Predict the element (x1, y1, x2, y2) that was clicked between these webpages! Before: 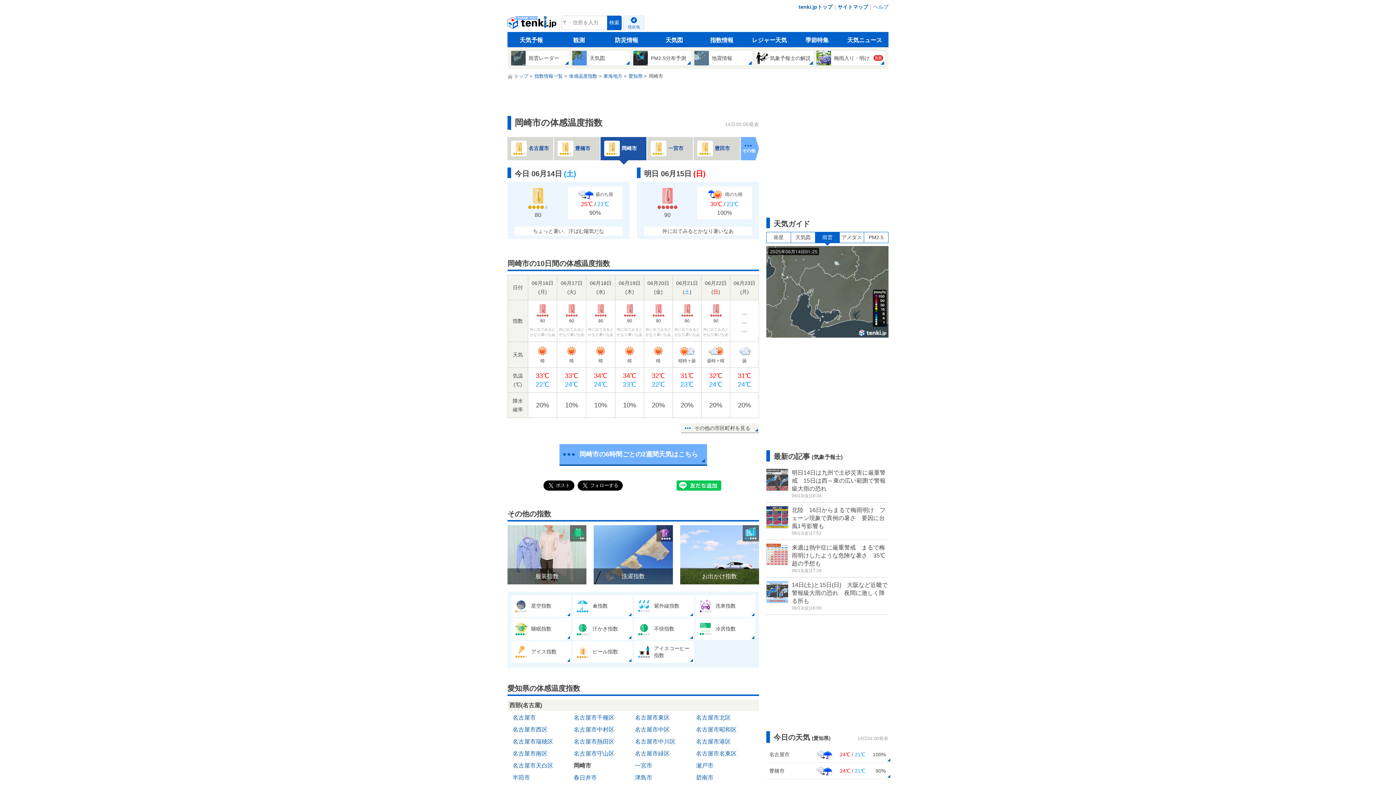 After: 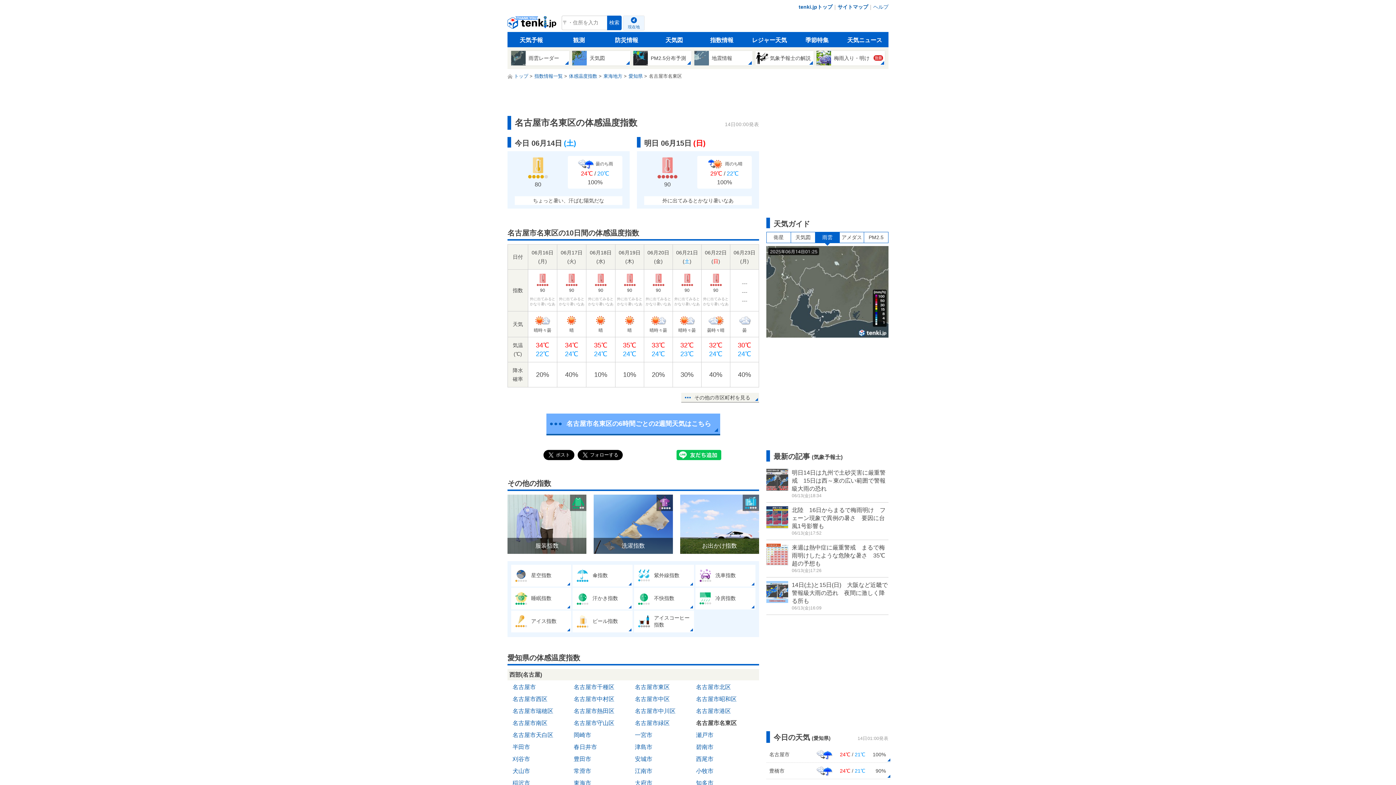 Action: bbox: (694, 749, 738, 759) label: 名古屋市名東区